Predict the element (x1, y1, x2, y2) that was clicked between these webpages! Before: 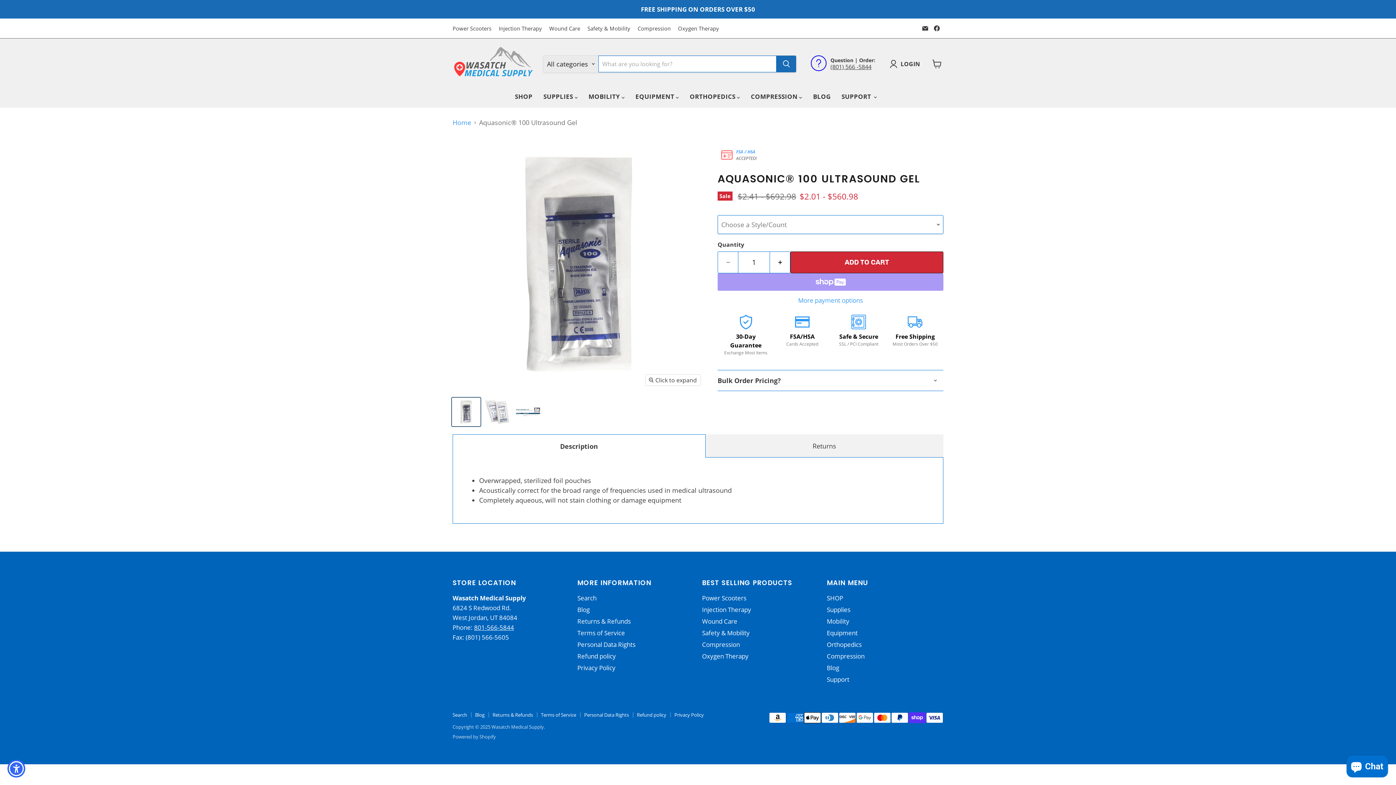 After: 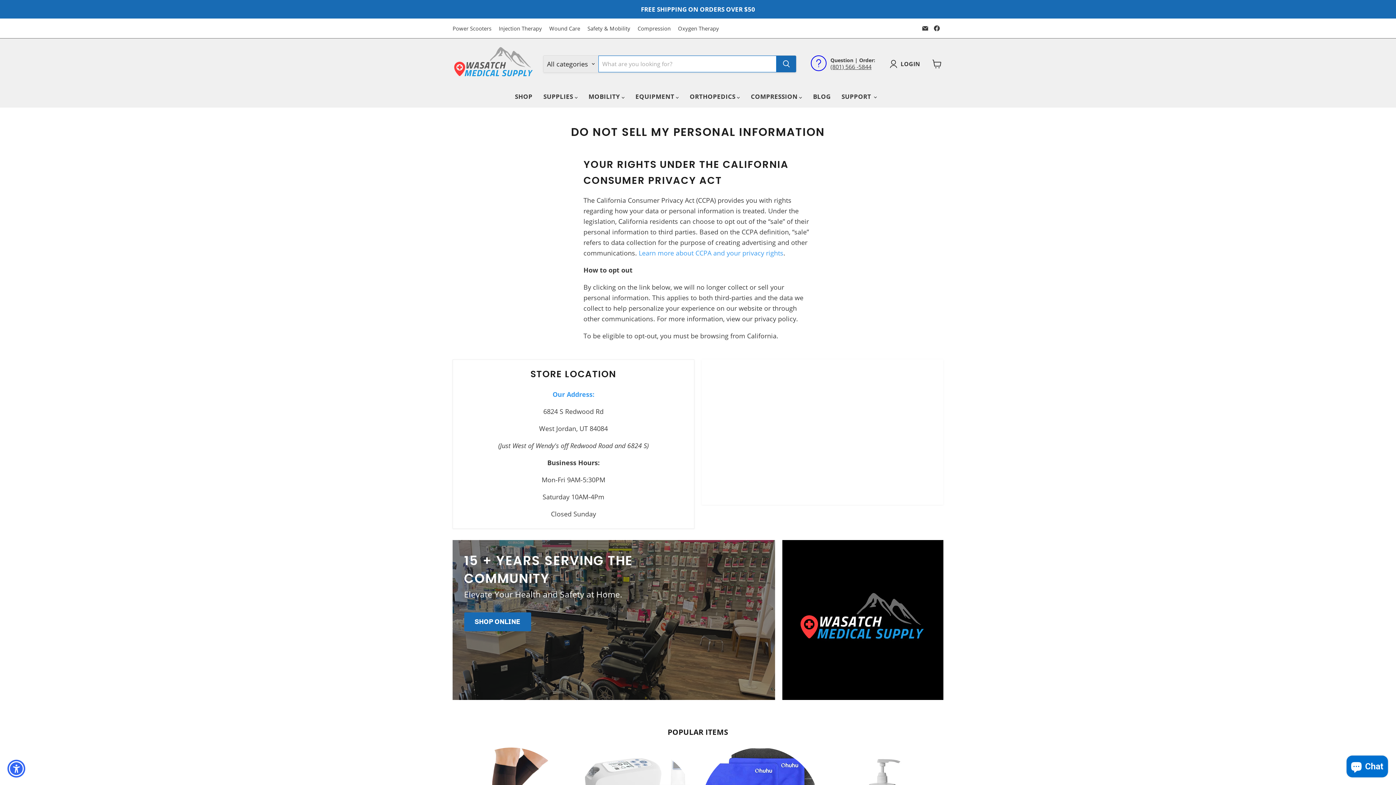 Action: bbox: (584, 711, 629, 718) label: Personal Data Rights